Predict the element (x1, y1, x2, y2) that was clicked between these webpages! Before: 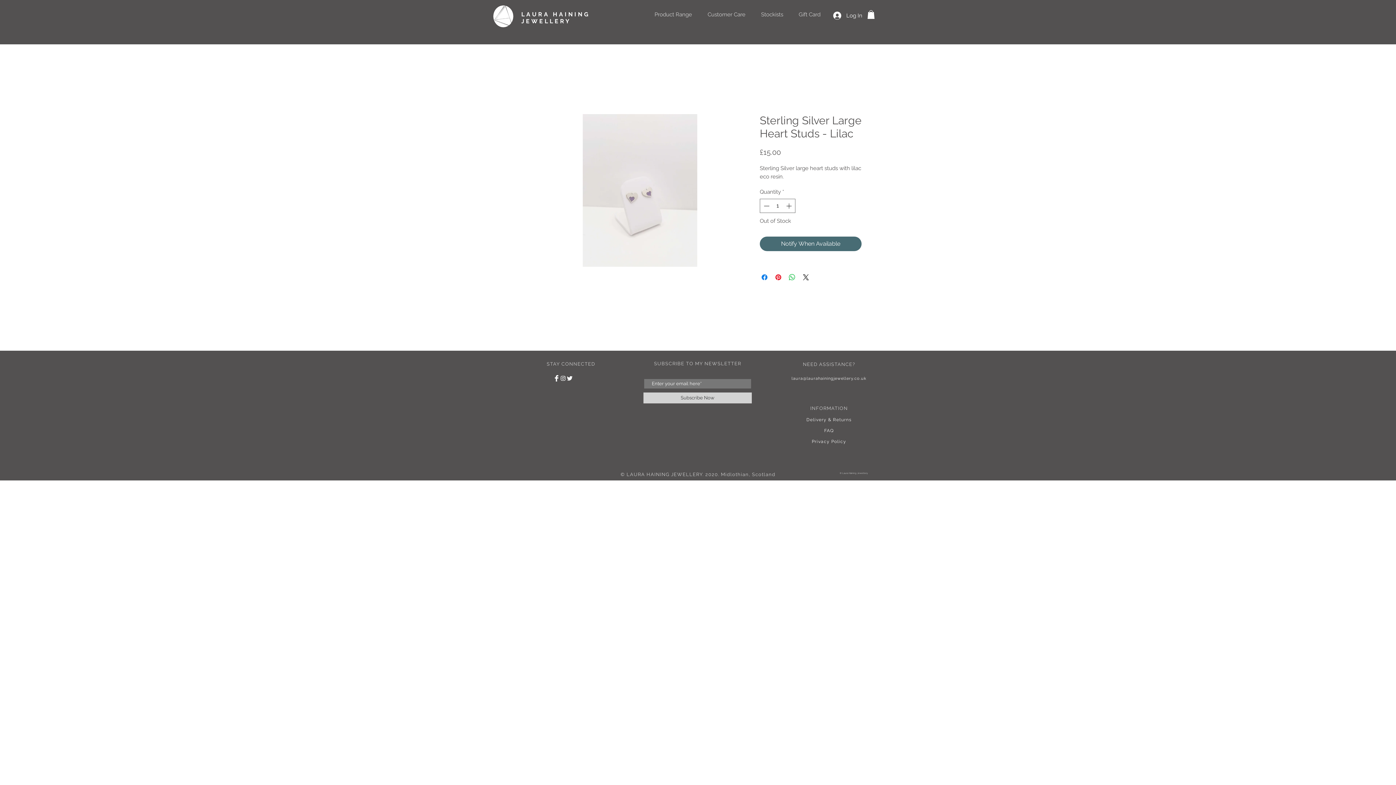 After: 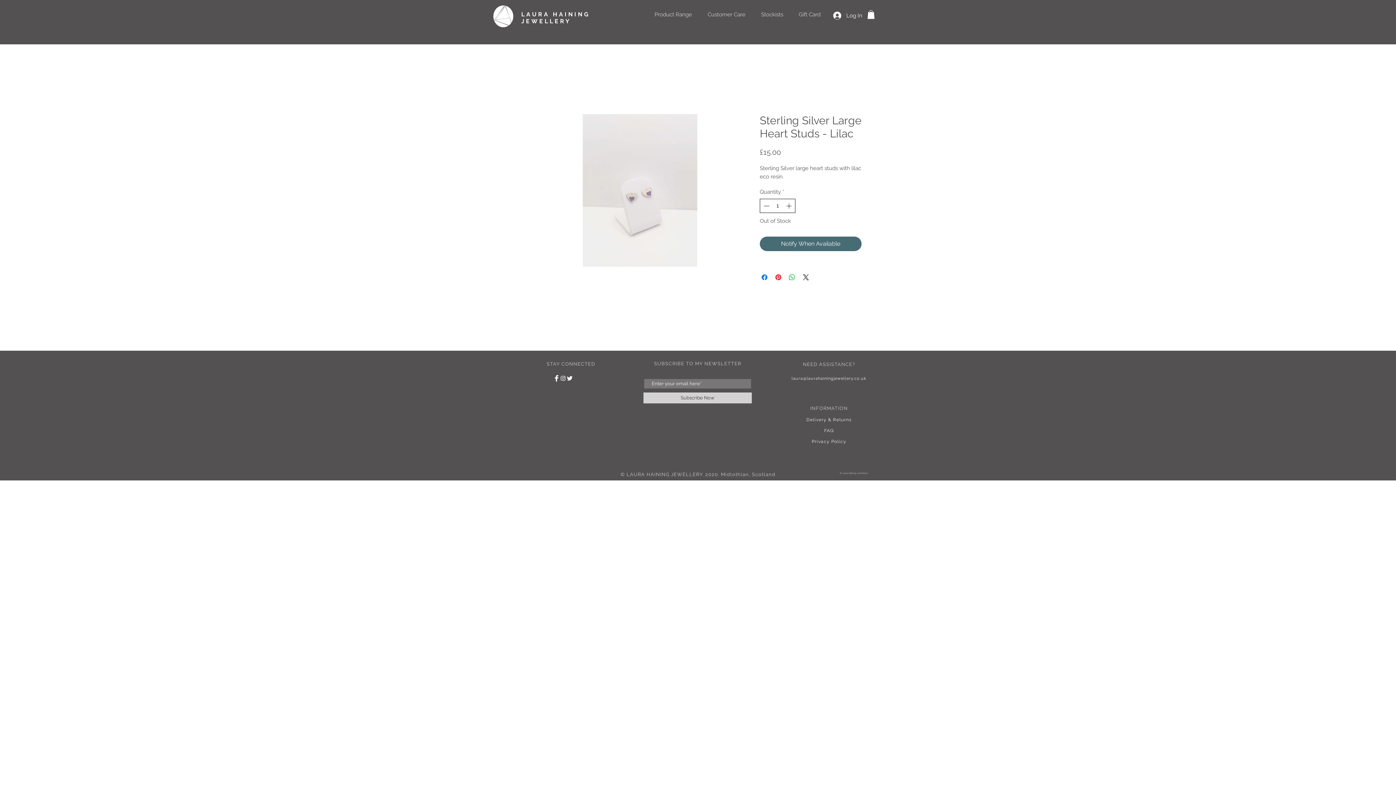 Action: label: Increment bbox: (784, 199, 794, 212)